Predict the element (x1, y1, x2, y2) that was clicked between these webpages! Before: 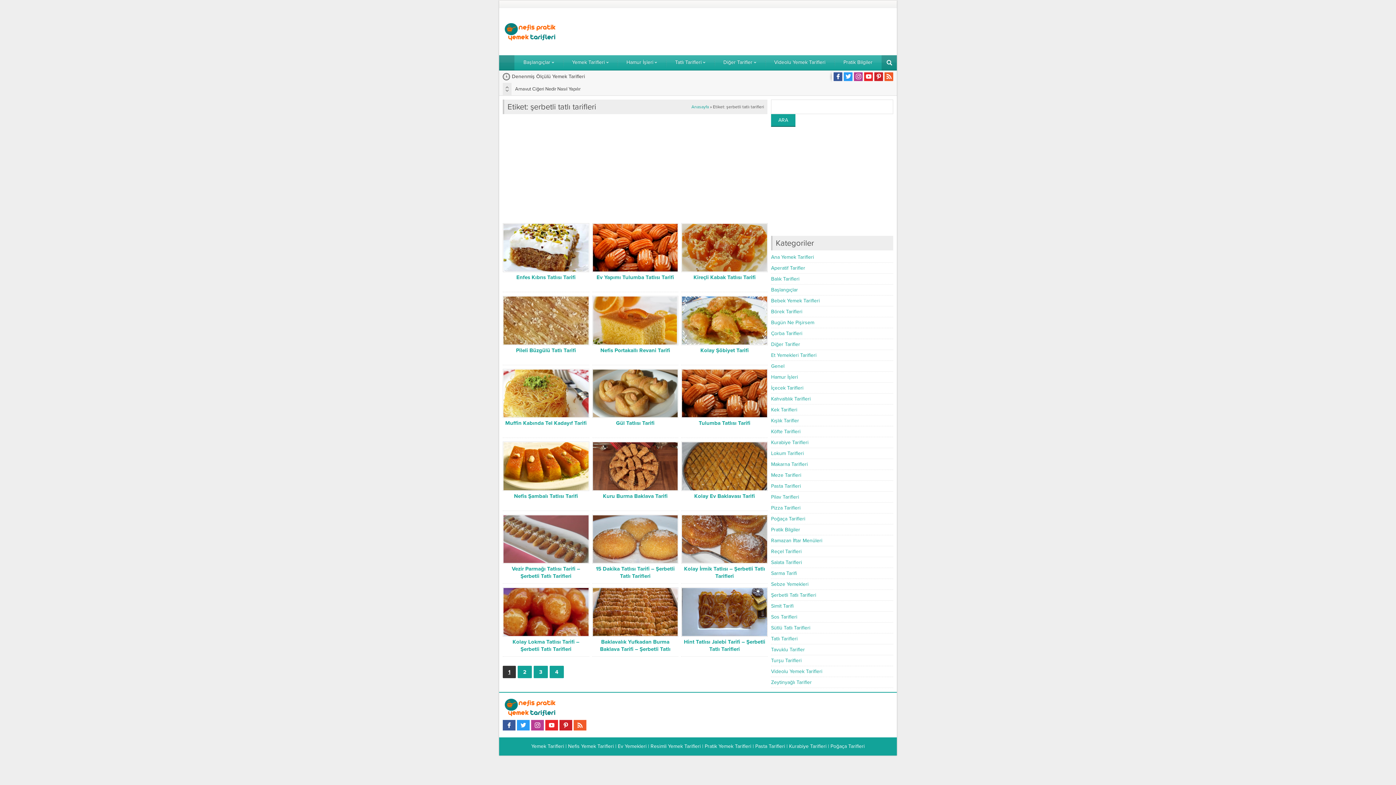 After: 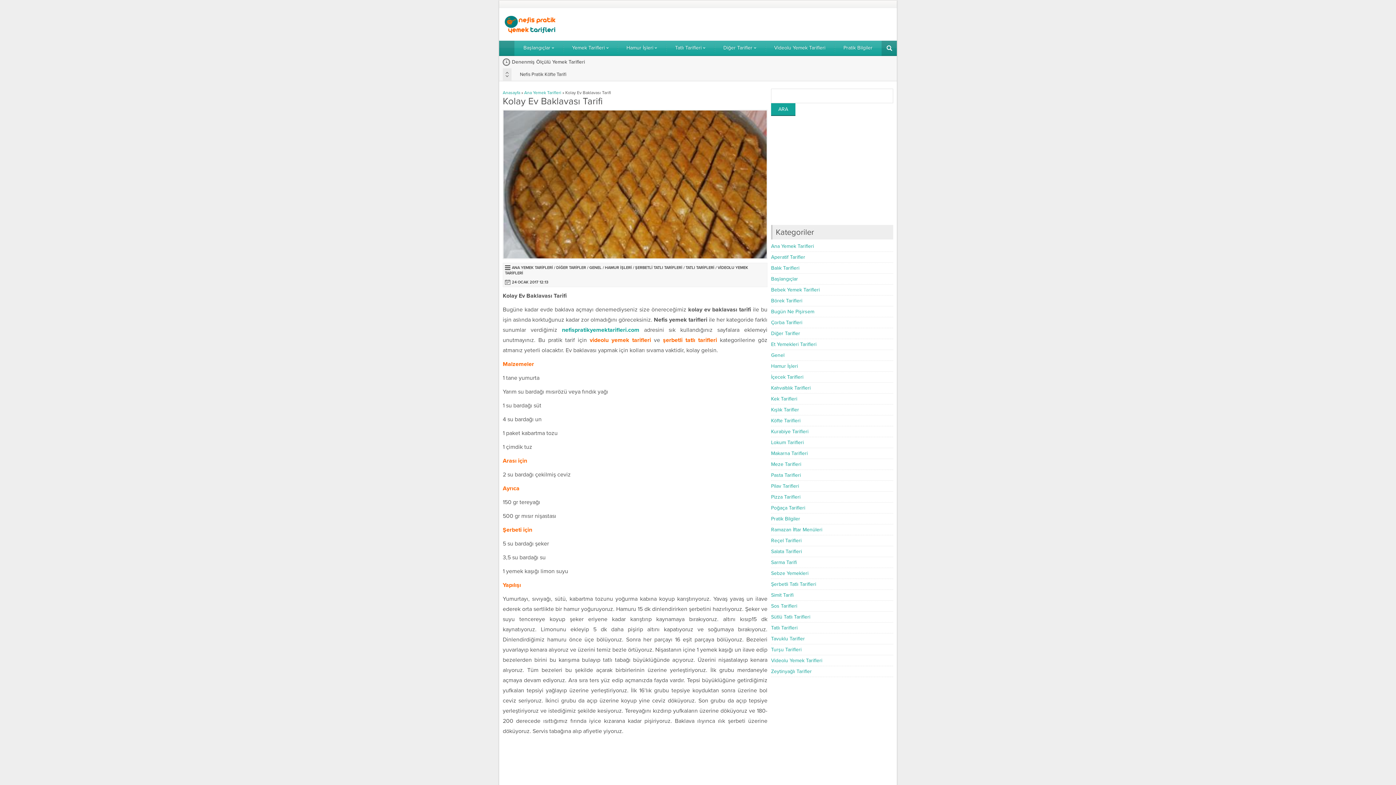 Action: bbox: (682, 442, 767, 490)